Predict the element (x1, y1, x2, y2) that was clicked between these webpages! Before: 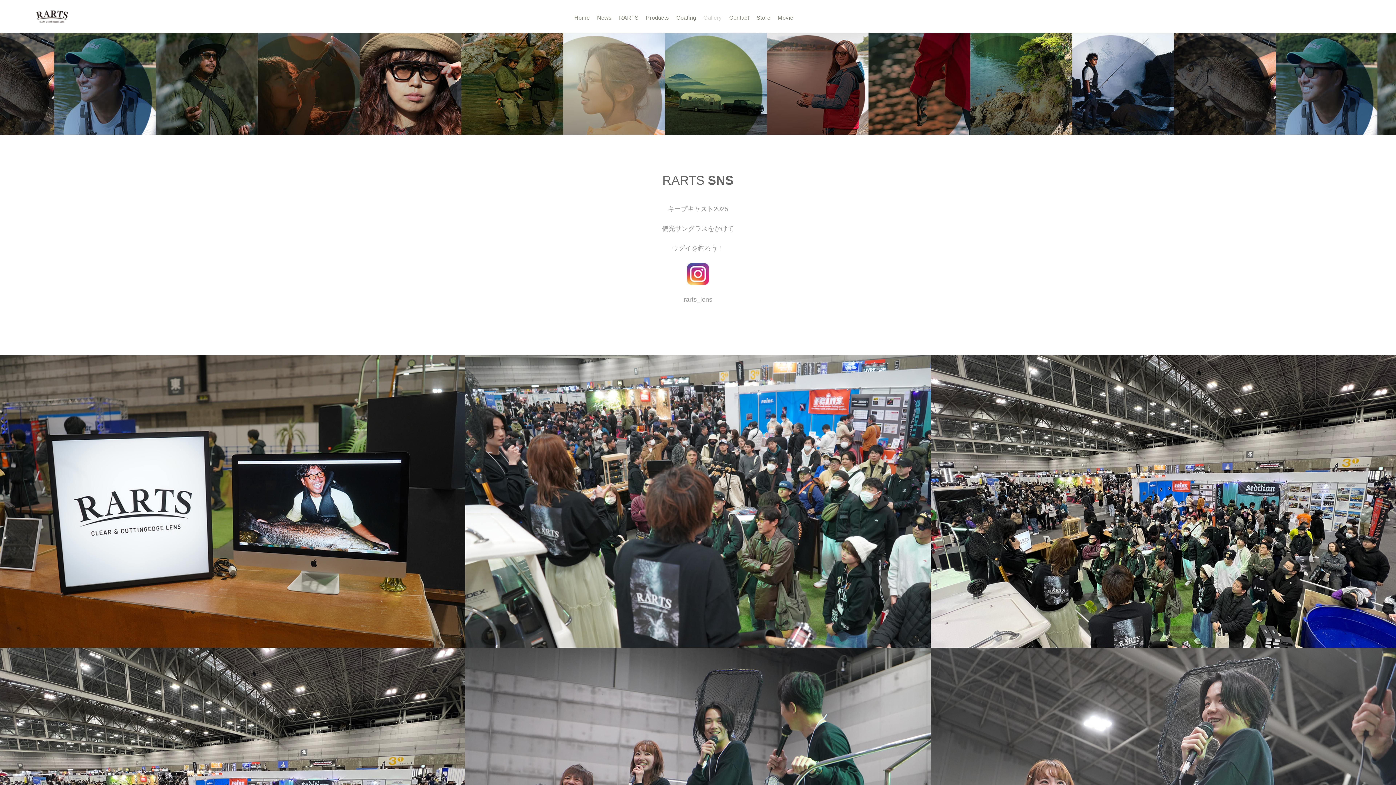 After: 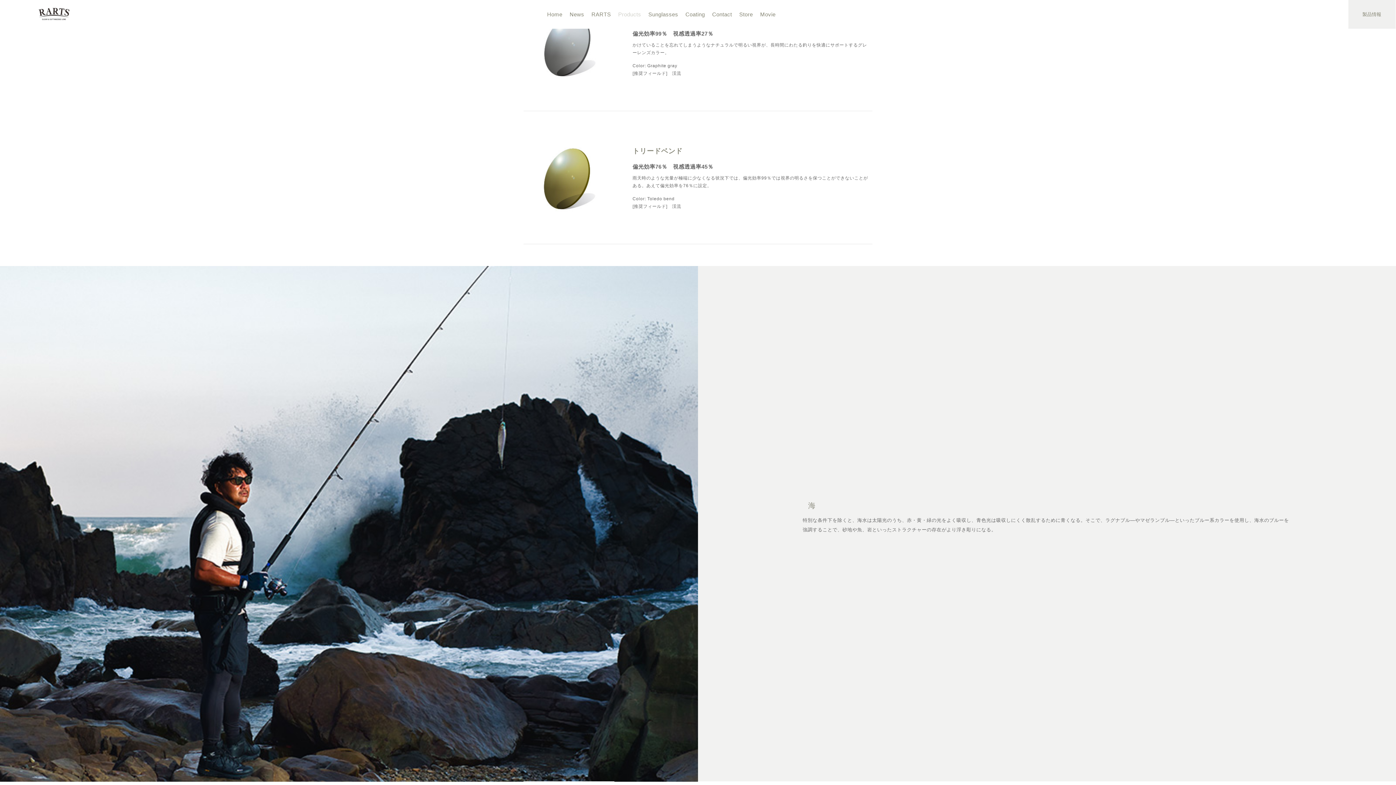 Action: bbox: (589, 33, 691, 39)